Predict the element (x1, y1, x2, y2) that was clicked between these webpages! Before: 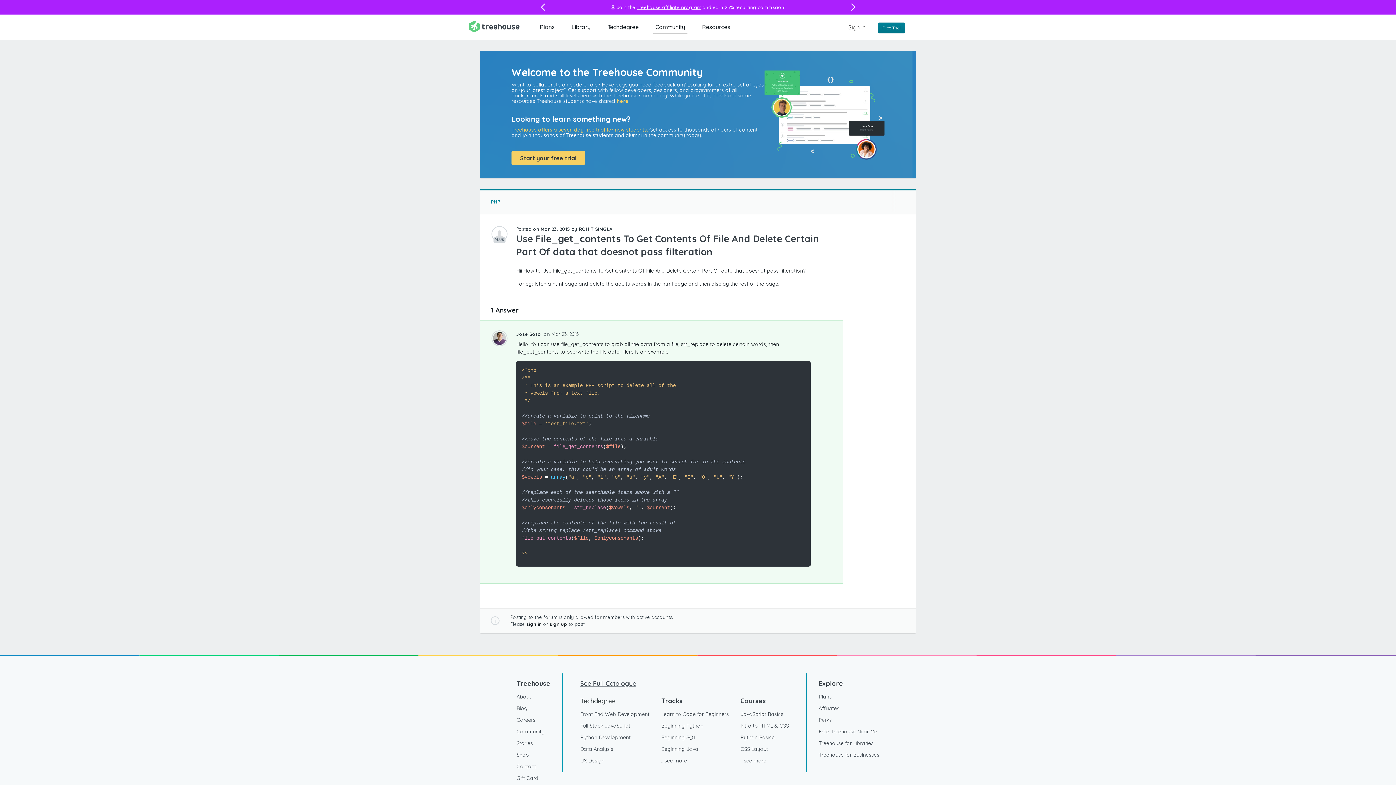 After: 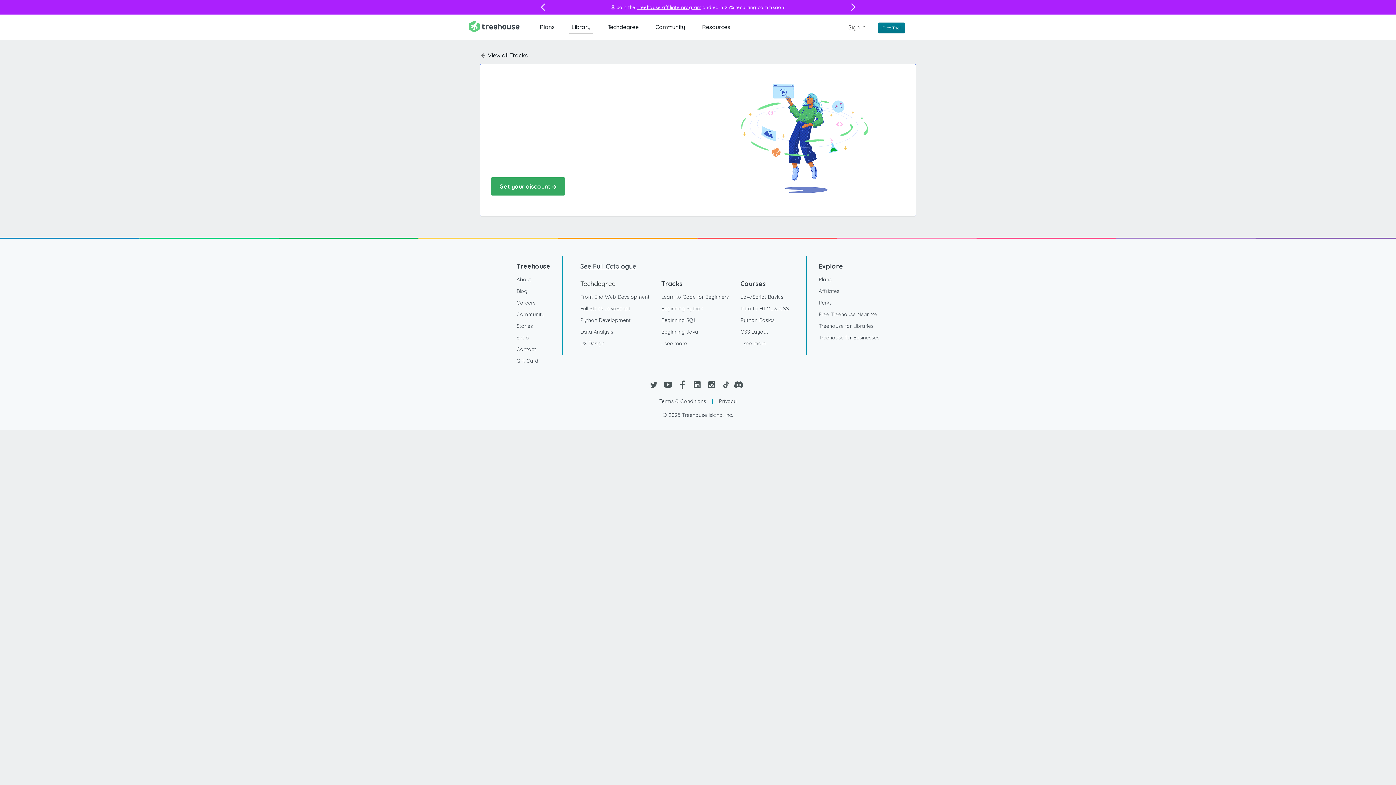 Action: bbox: (661, 708, 729, 720) label: Learn to Code for Beginners